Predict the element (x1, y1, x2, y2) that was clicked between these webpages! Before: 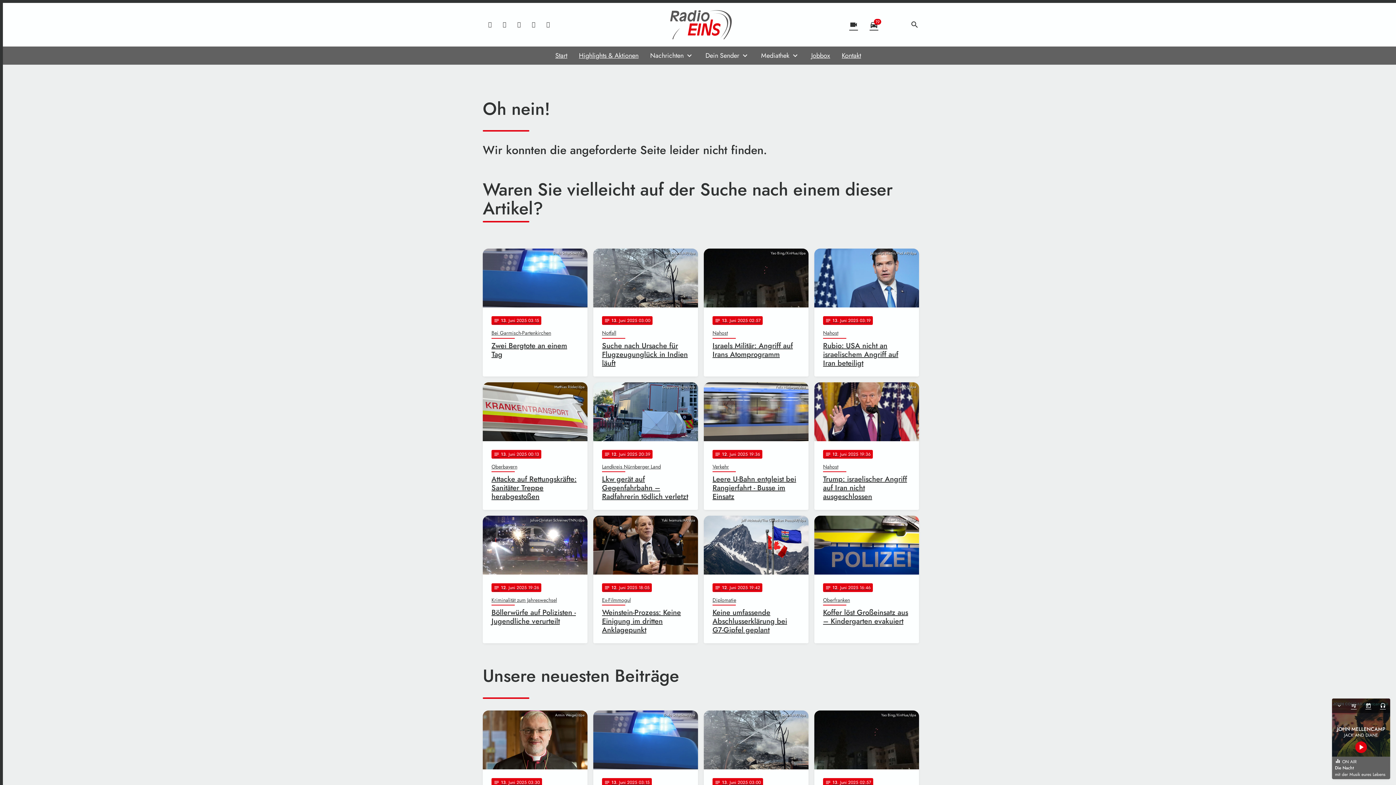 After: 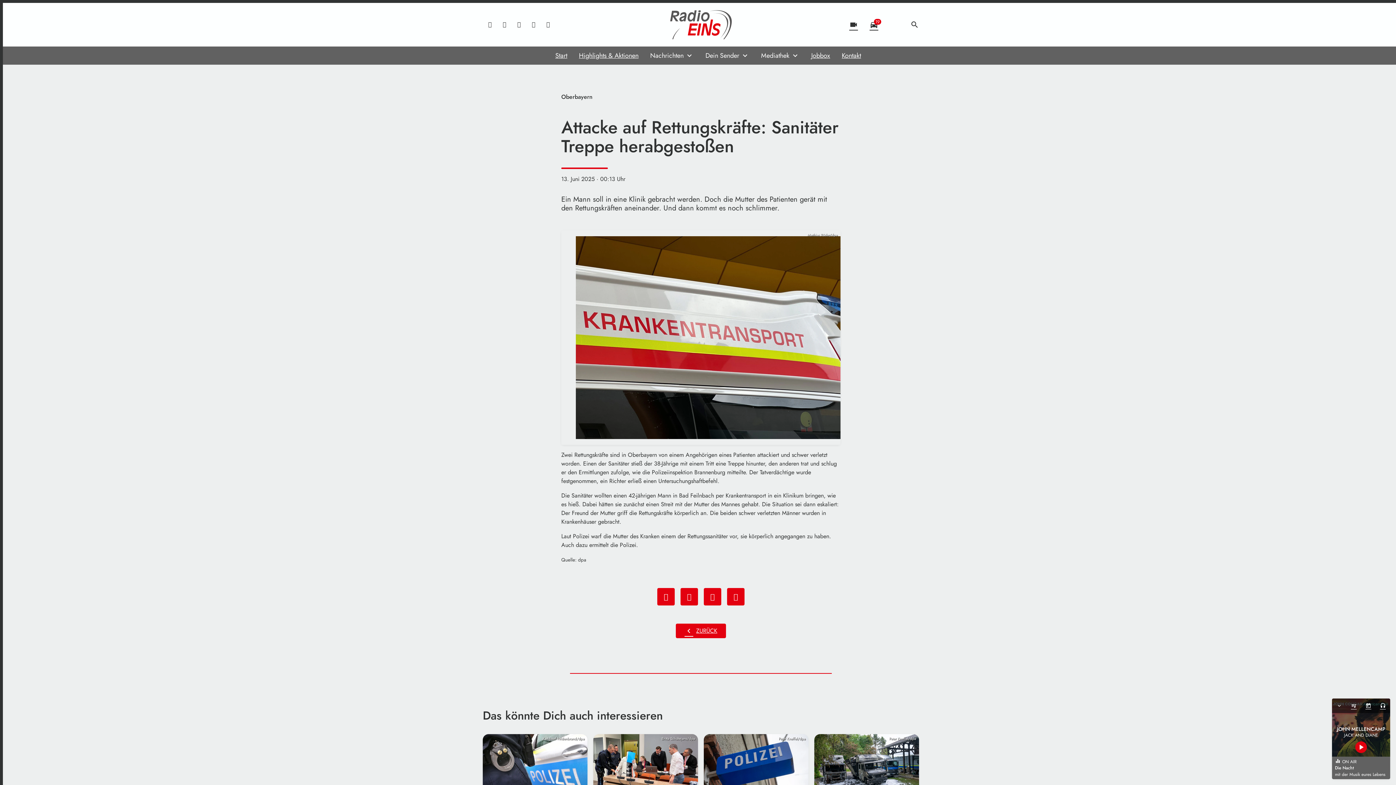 Action: bbox: (482, 382, 587, 510) label: Matthias Röder/dpa
notes
13
. Juni 2025 00:13
Oberbayern
Attacke auf Rettungskräfte: Sanitäter Treppe herabgestoßen